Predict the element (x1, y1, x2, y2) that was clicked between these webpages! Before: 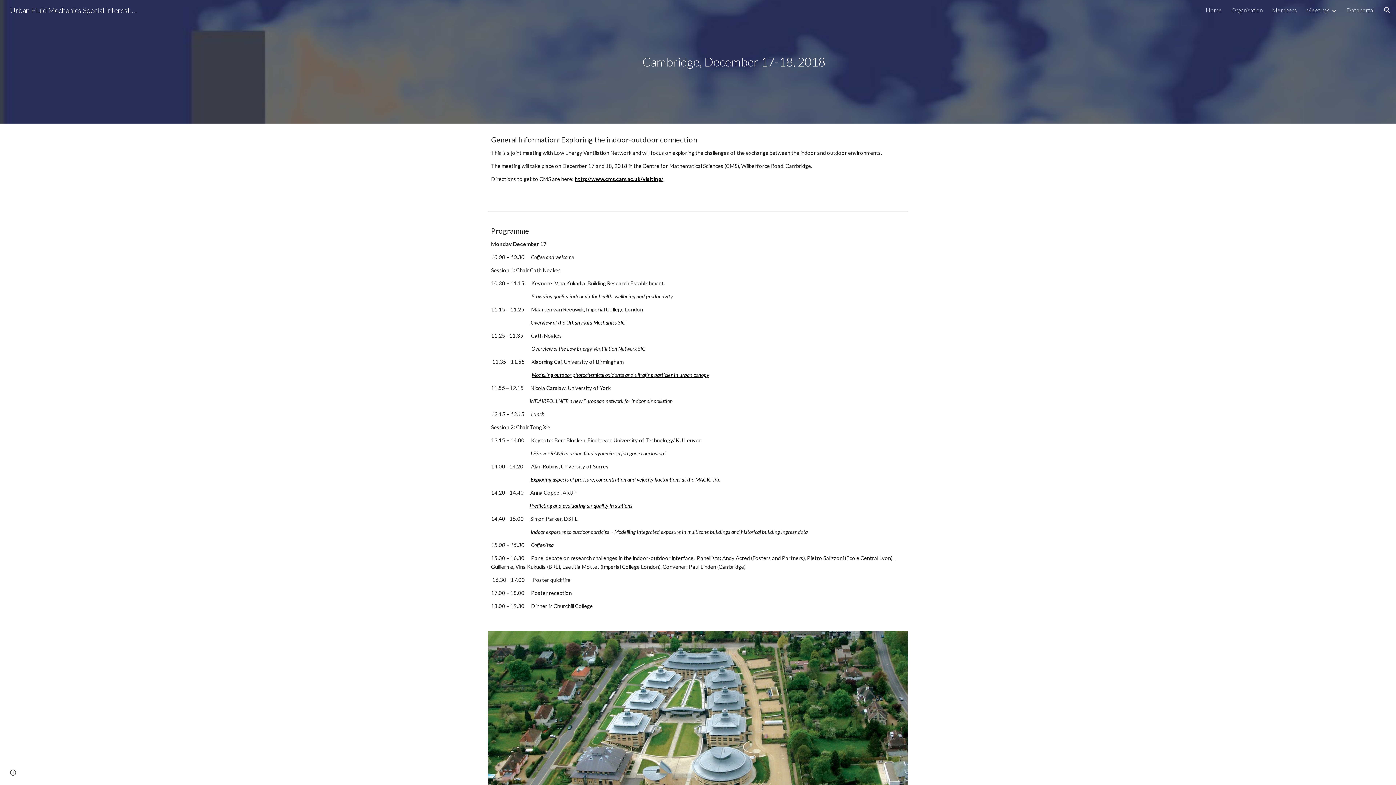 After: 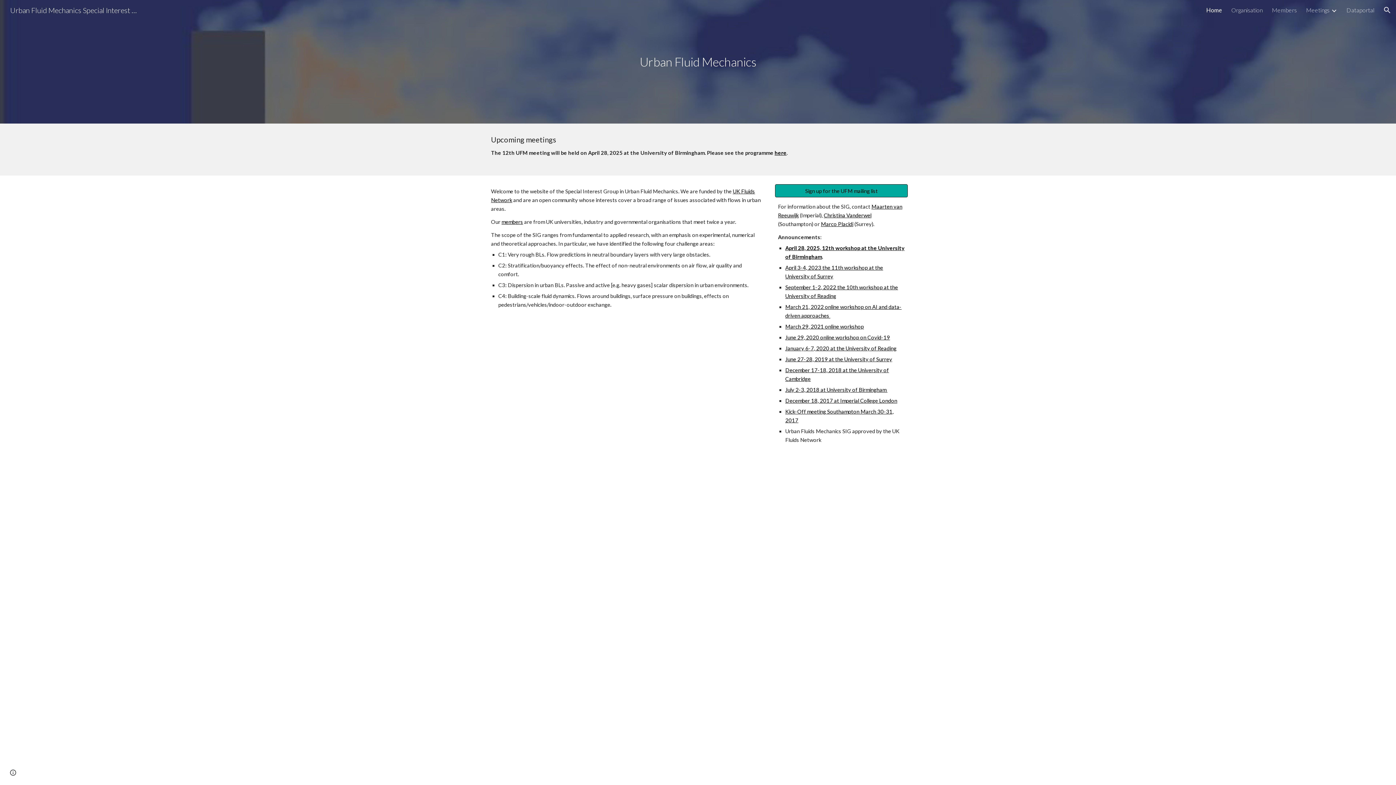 Action: bbox: (1206, 6, 1222, 13) label: Home